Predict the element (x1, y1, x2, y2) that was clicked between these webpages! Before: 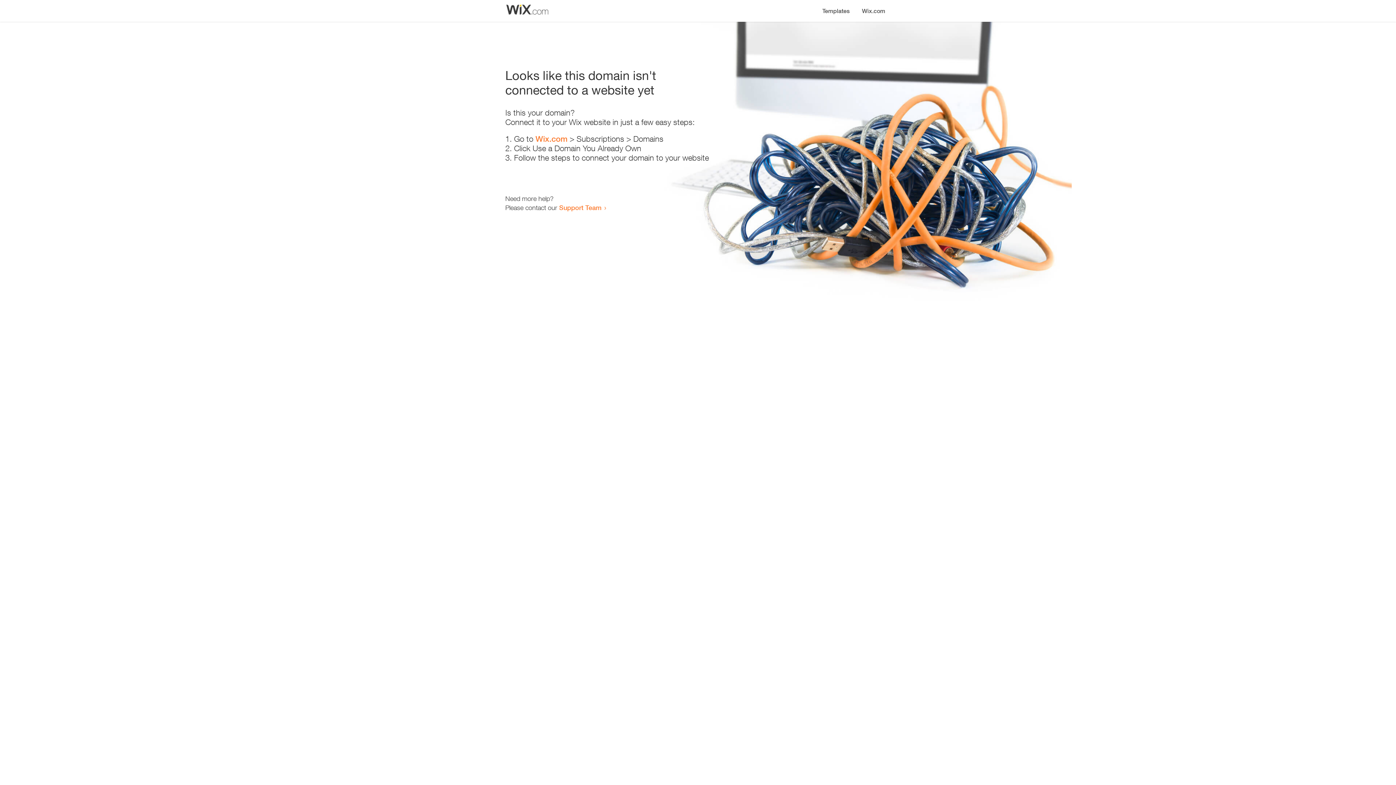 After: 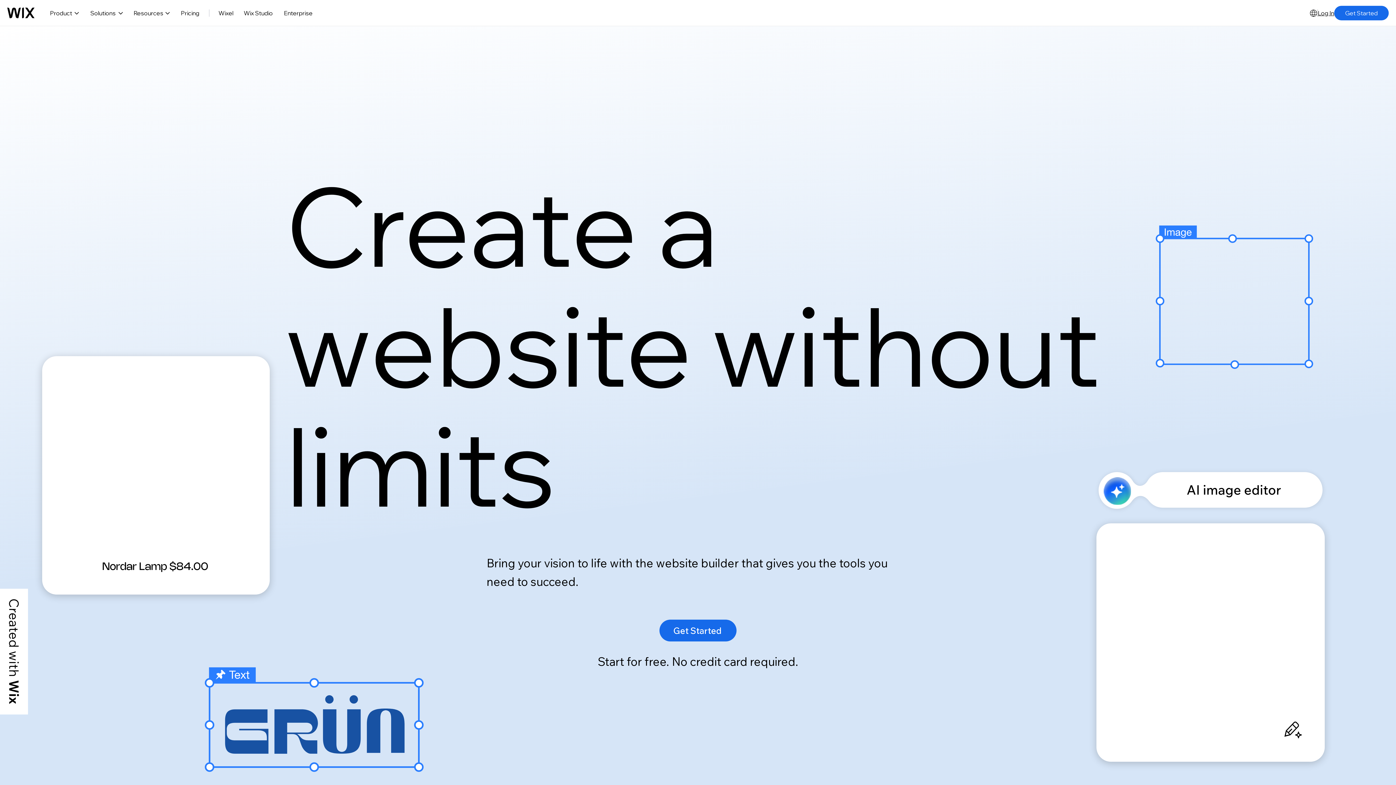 Action: label: Wix.com bbox: (856, 0, 890, 14)